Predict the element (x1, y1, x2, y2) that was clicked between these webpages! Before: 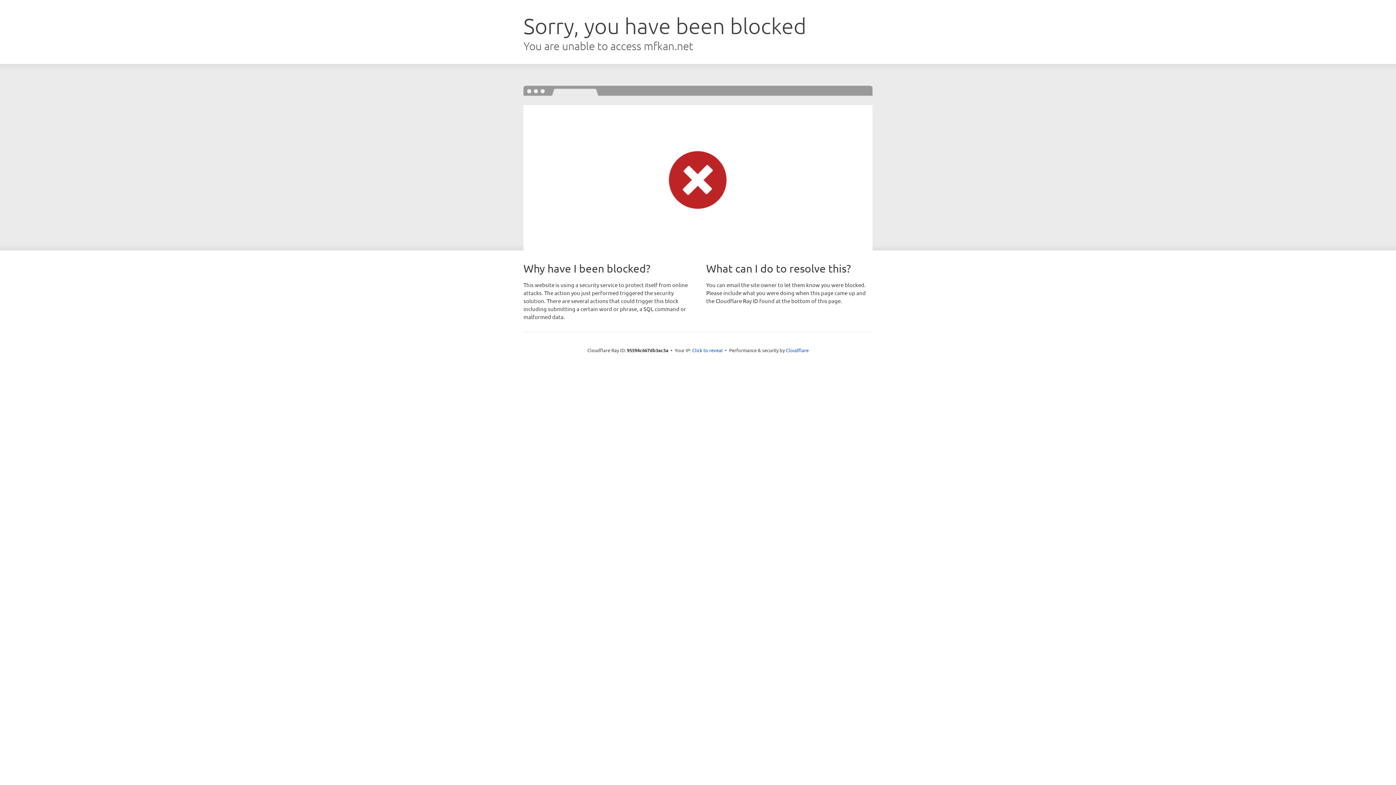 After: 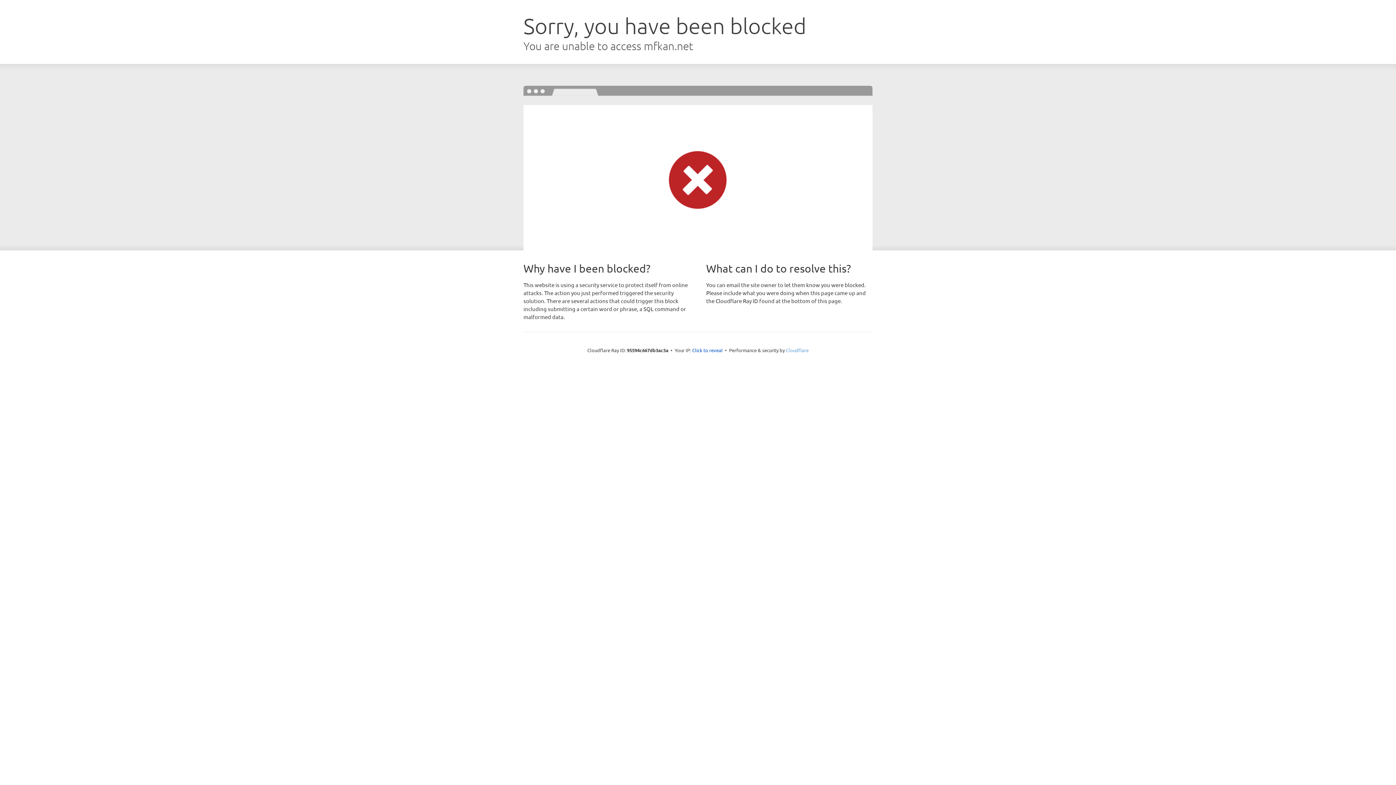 Action: bbox: (786, 347, 808, 353) label: Cloudflare